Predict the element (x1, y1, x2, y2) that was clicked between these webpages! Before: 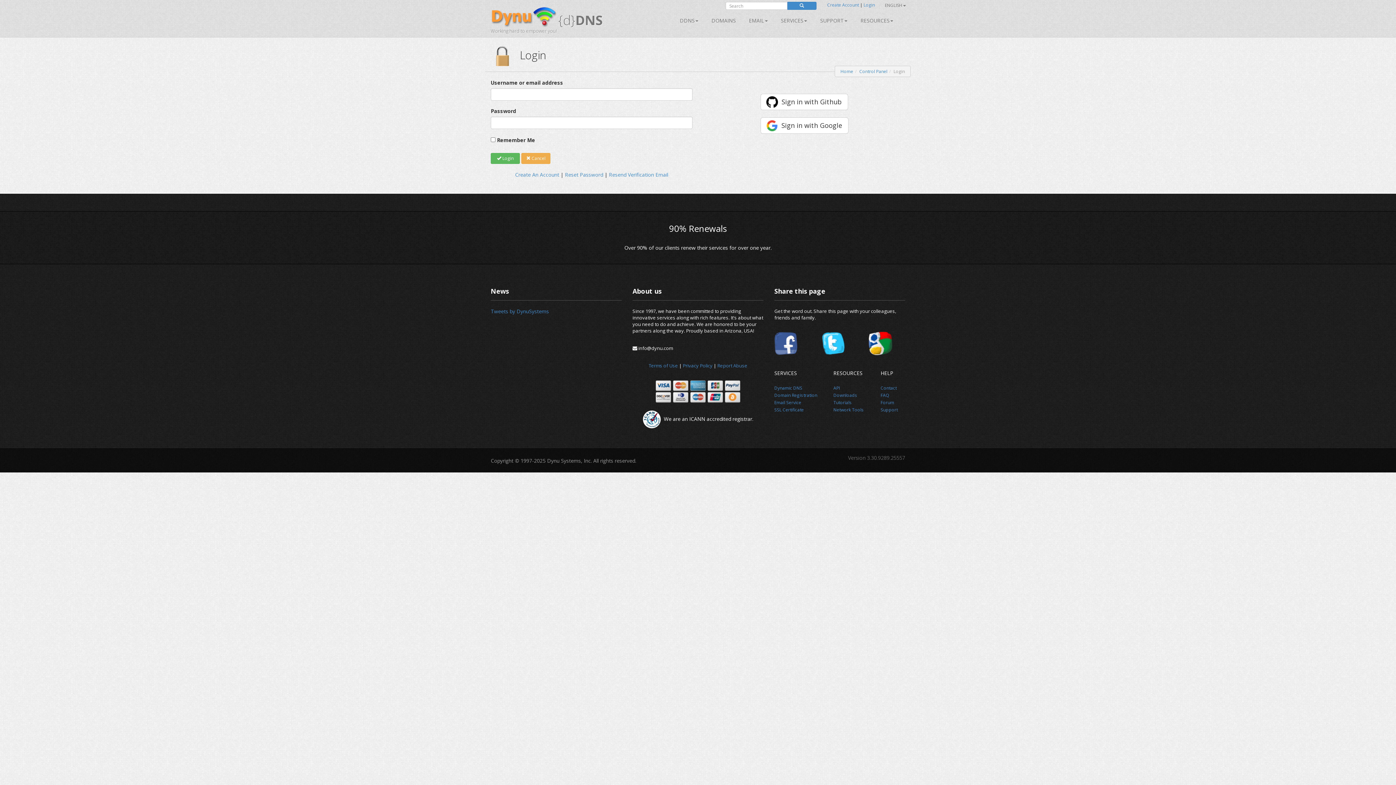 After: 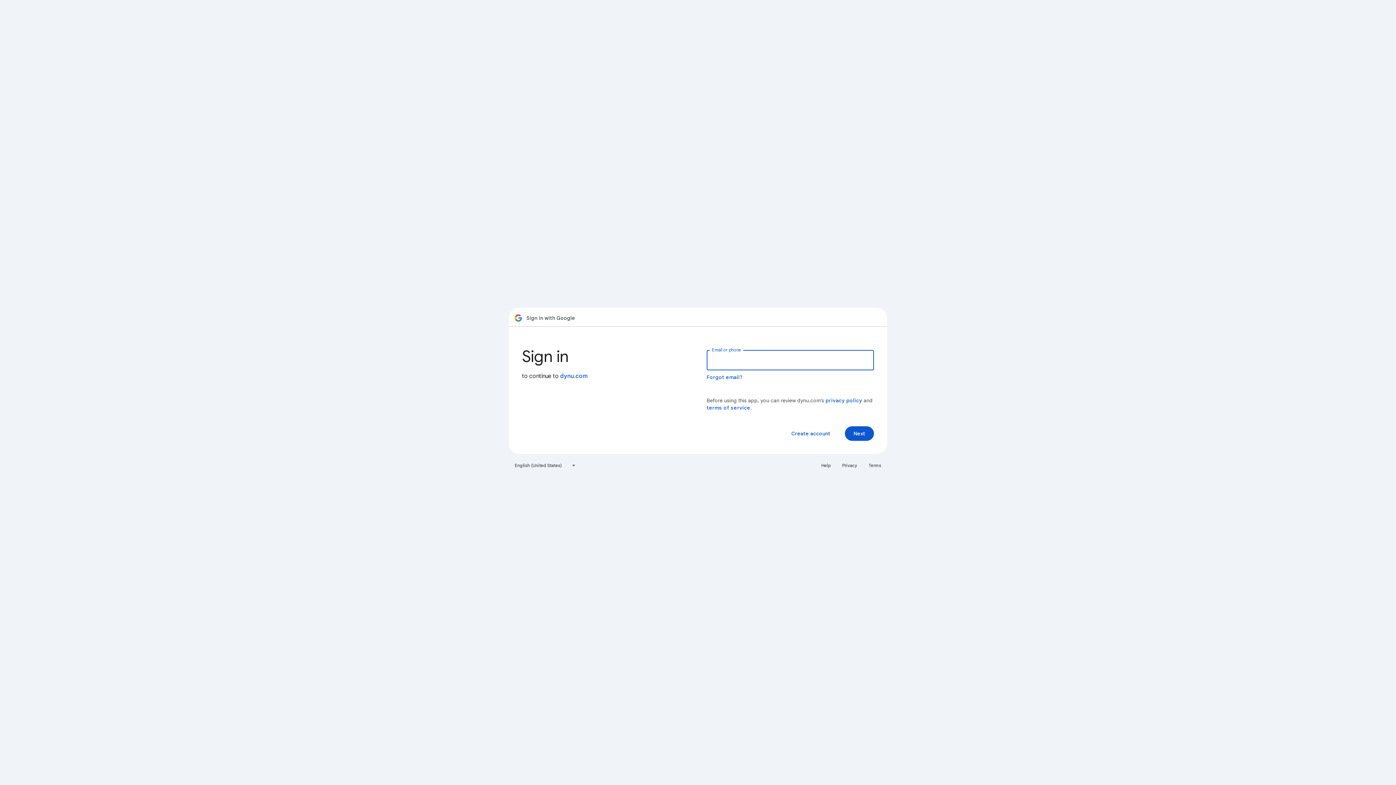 Action: label: Sign in with Google bbox: (760, 117, 848, 133)